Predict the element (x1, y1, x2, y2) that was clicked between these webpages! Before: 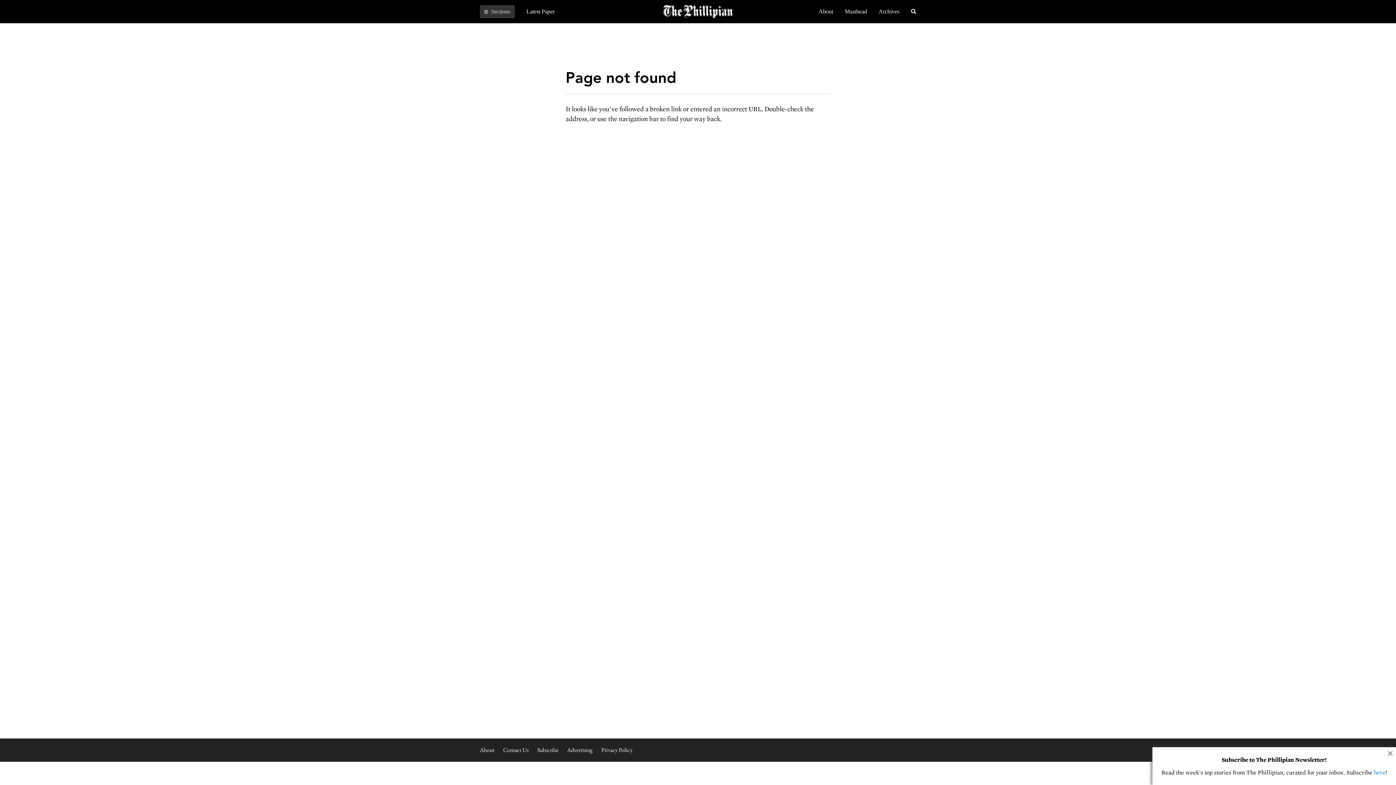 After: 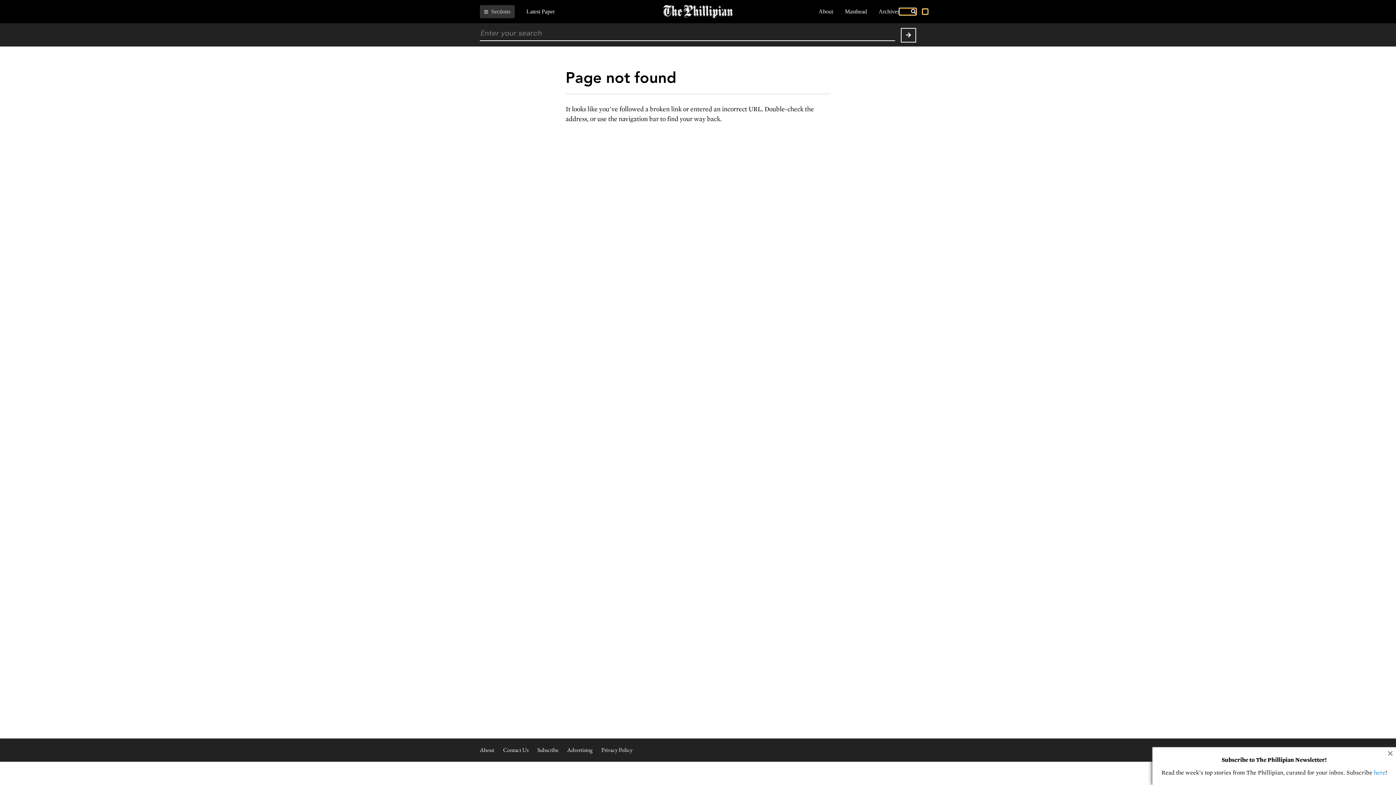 Action: bbox: (899, 8, 916, 14)